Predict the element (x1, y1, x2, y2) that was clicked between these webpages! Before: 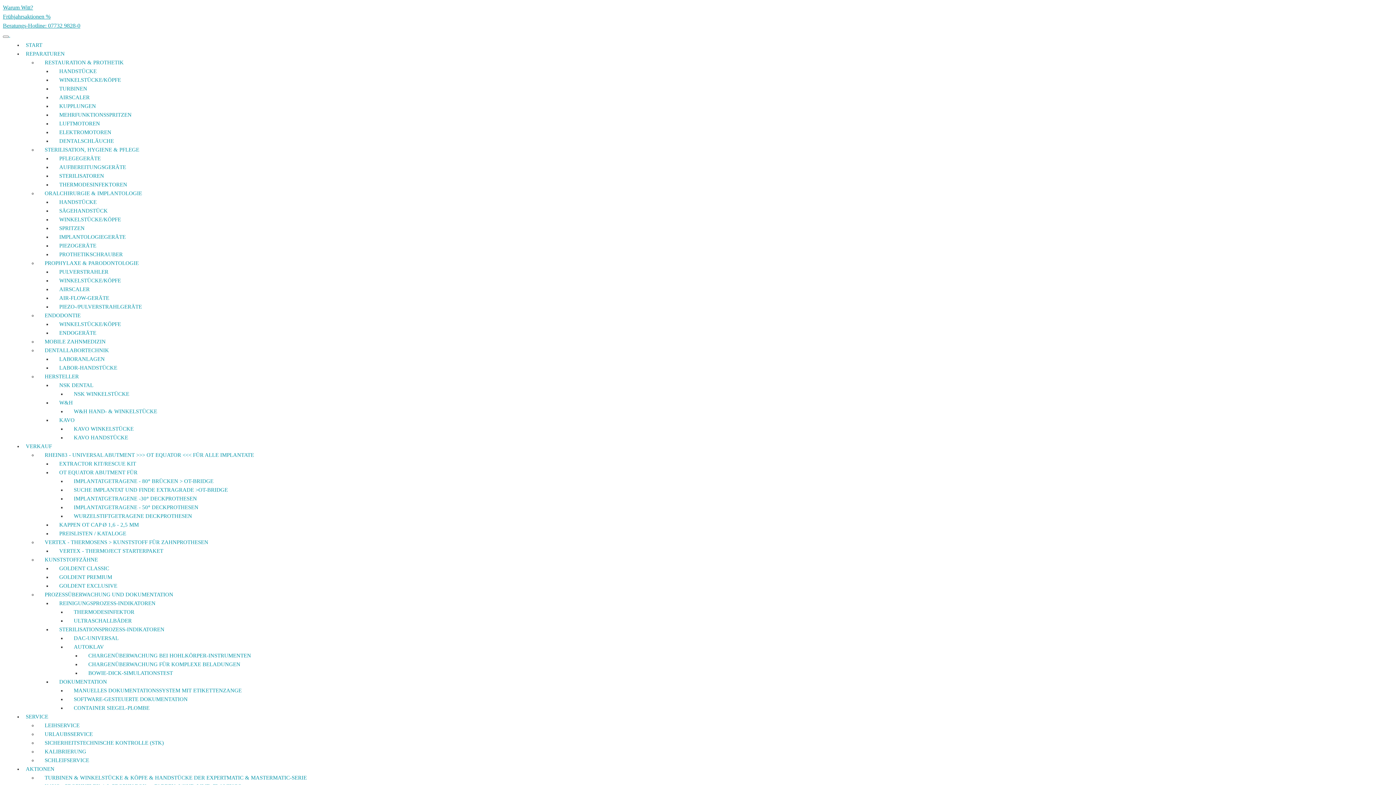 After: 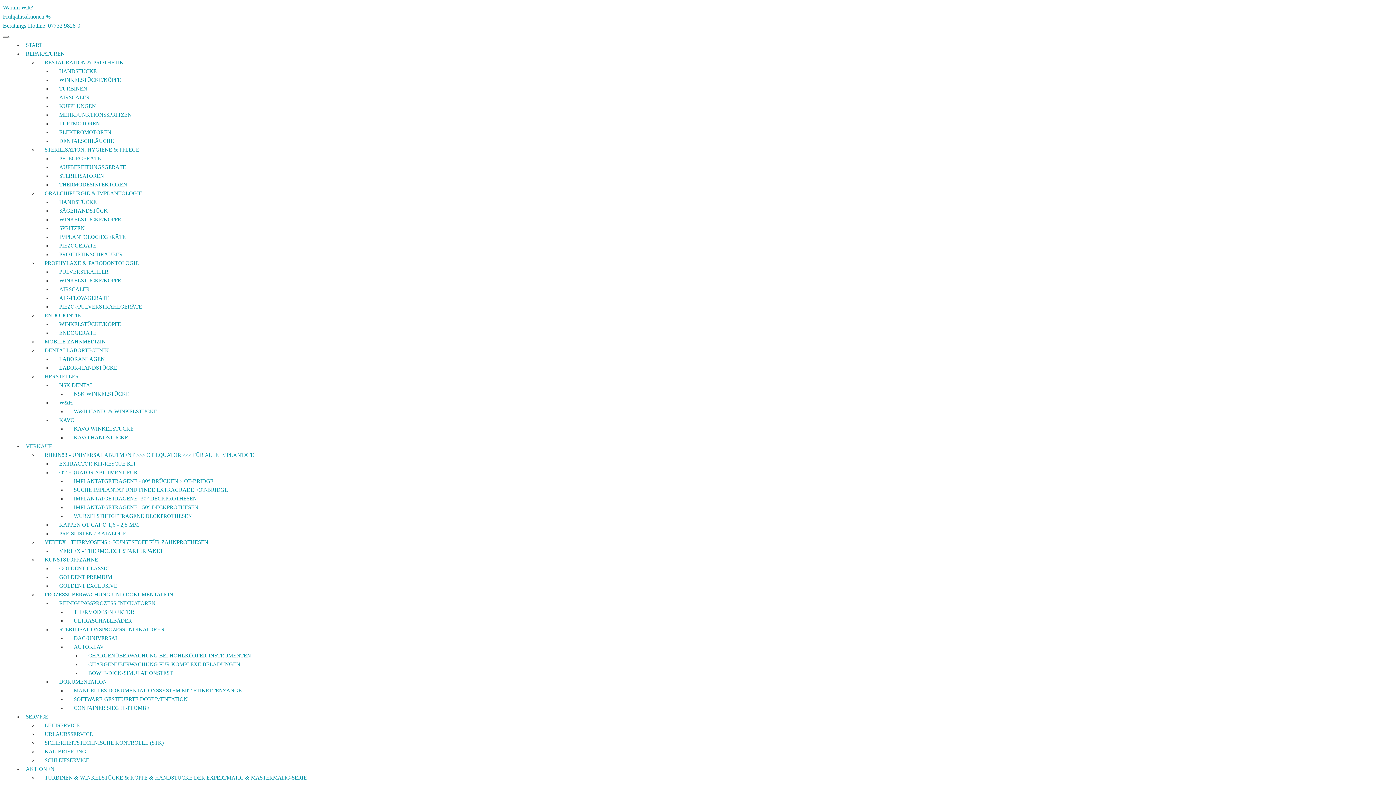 Action: label: ULTRASCHALLBÄDER bbox: (66, 615, 139, 626)